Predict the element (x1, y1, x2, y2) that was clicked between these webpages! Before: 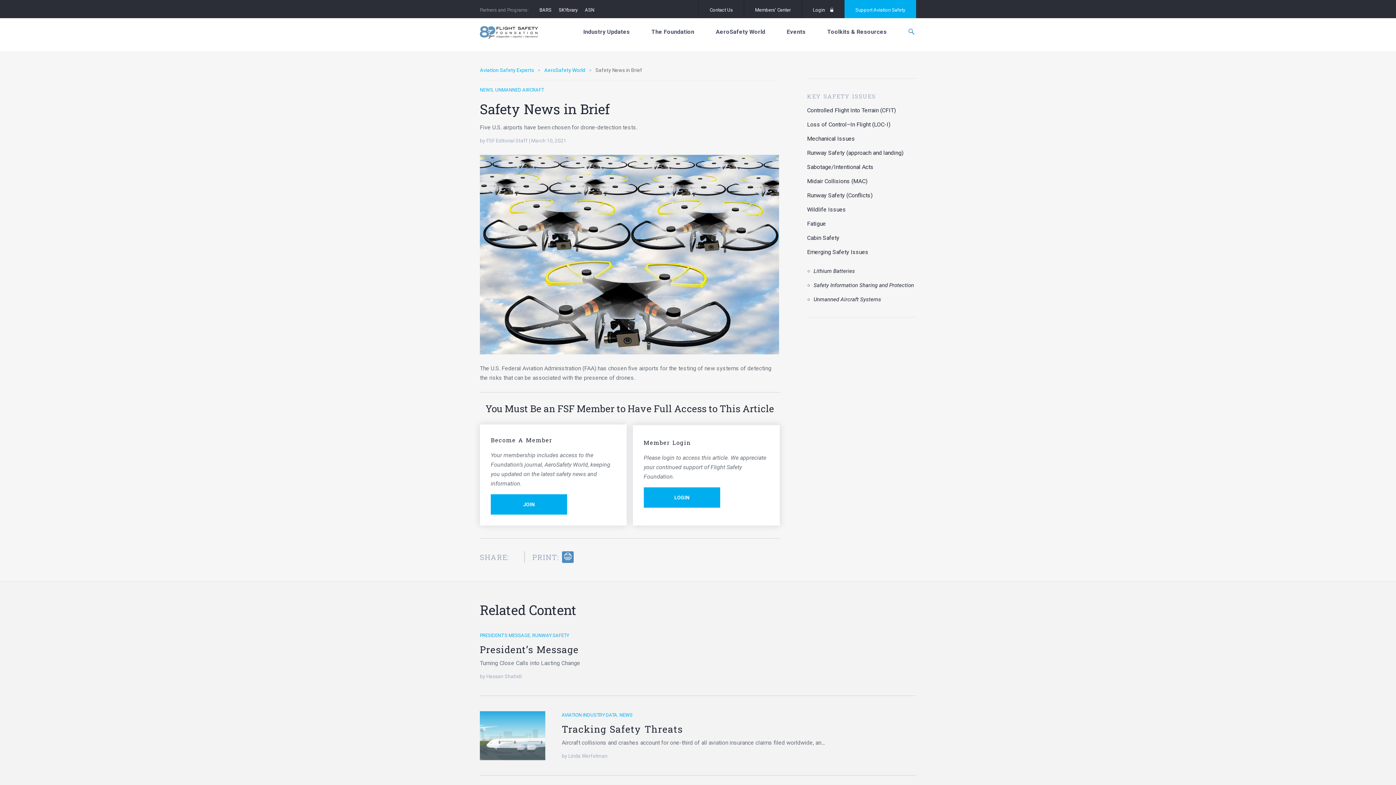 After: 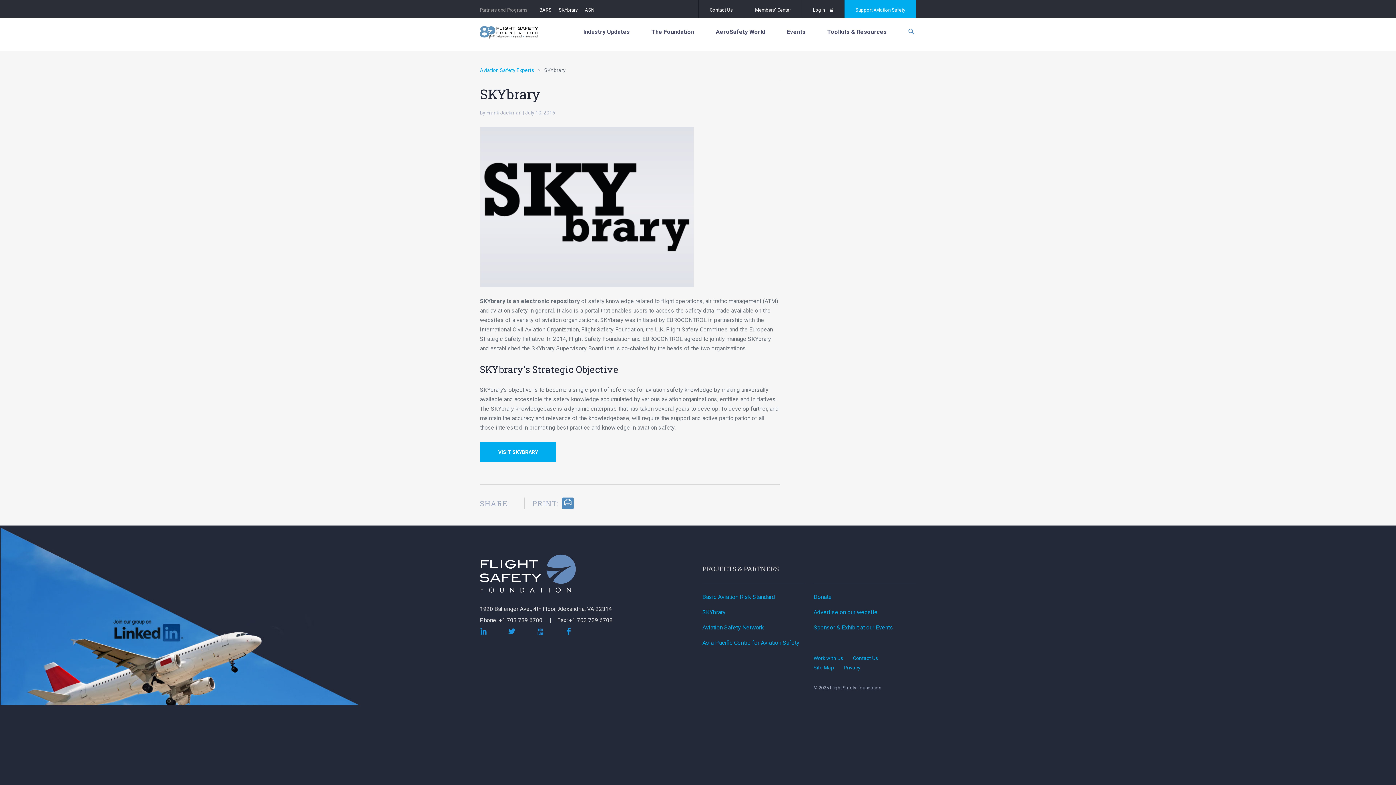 Action: label: SKYbrary bbox: (555, 5, 581, 14)